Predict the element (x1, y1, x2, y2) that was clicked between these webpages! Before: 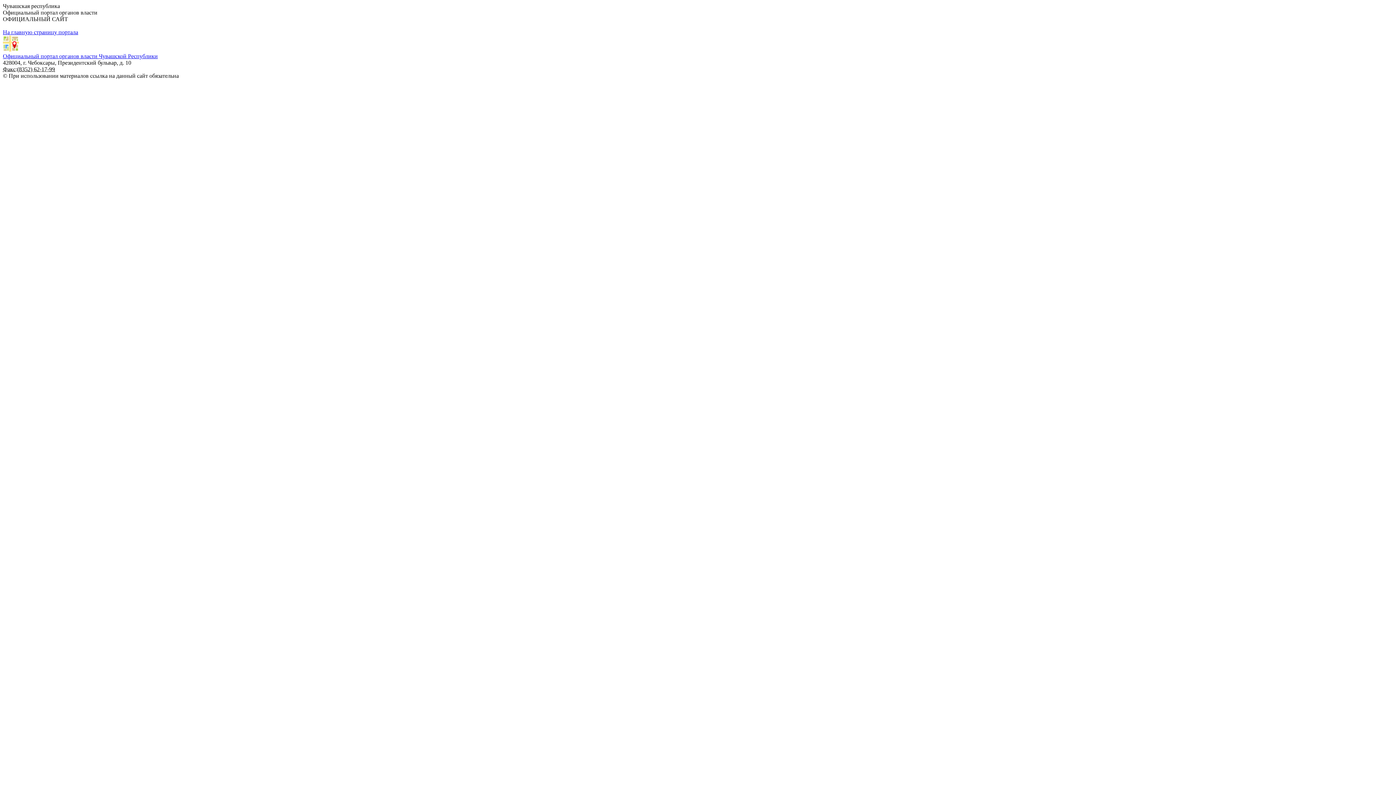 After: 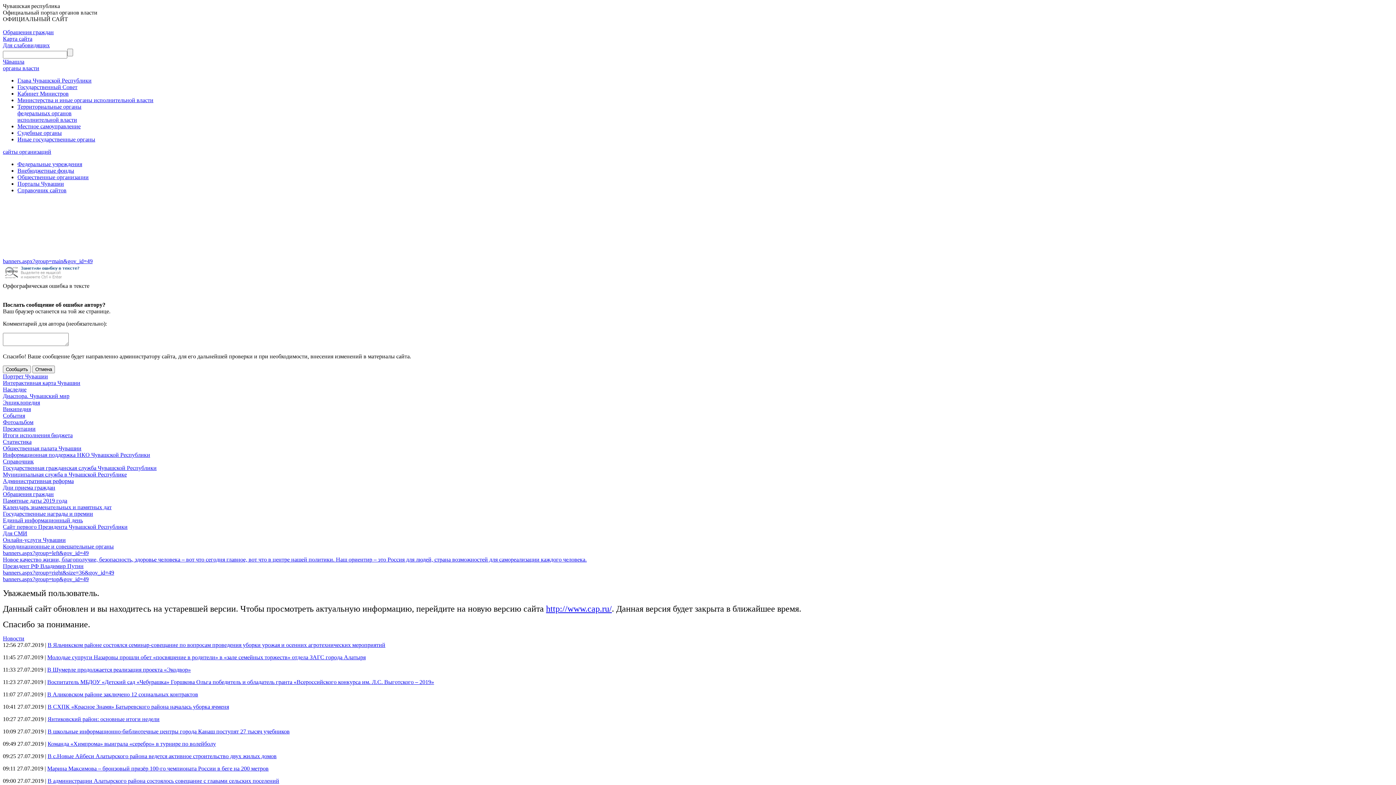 Action: label: Официальный портал органов власти Чувашской Республики bbox: (2, 53, 157, 59)